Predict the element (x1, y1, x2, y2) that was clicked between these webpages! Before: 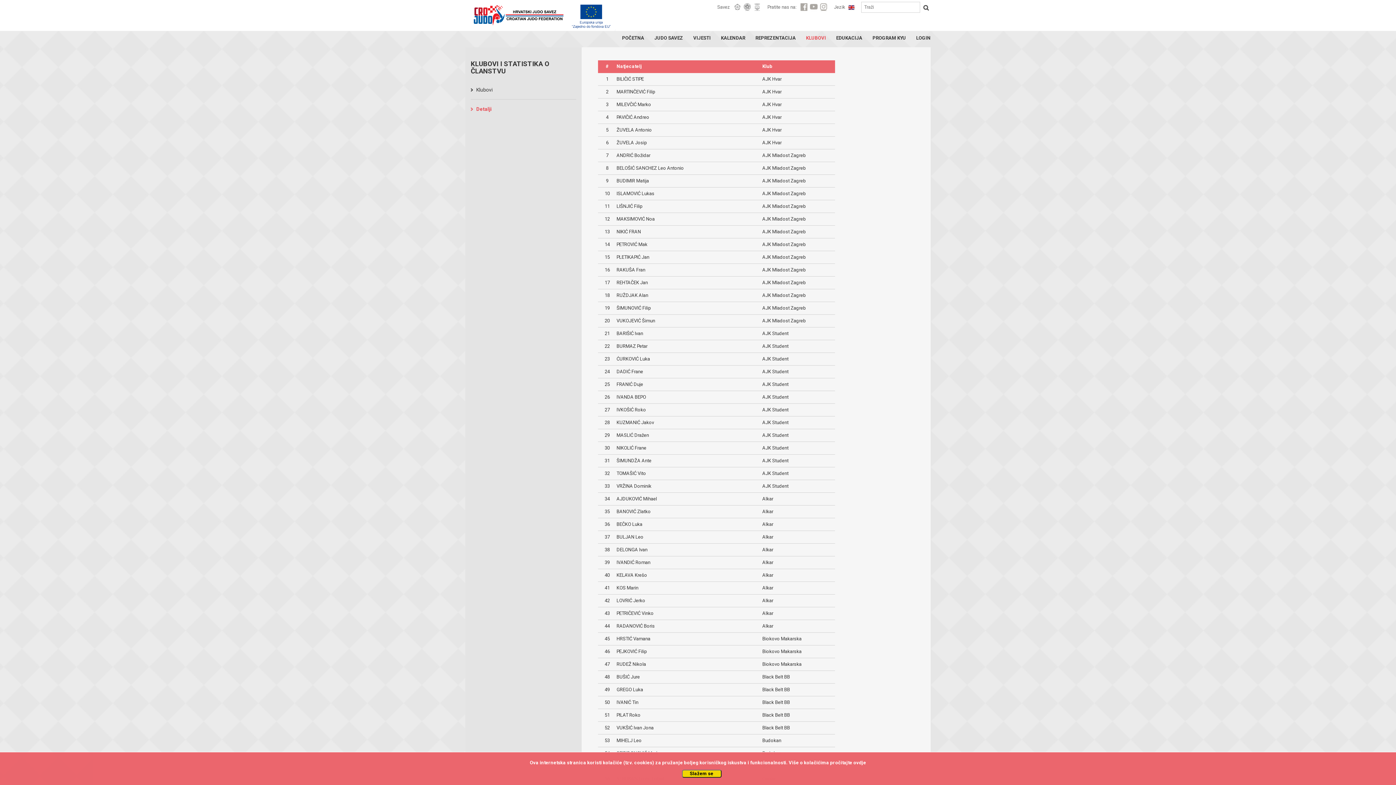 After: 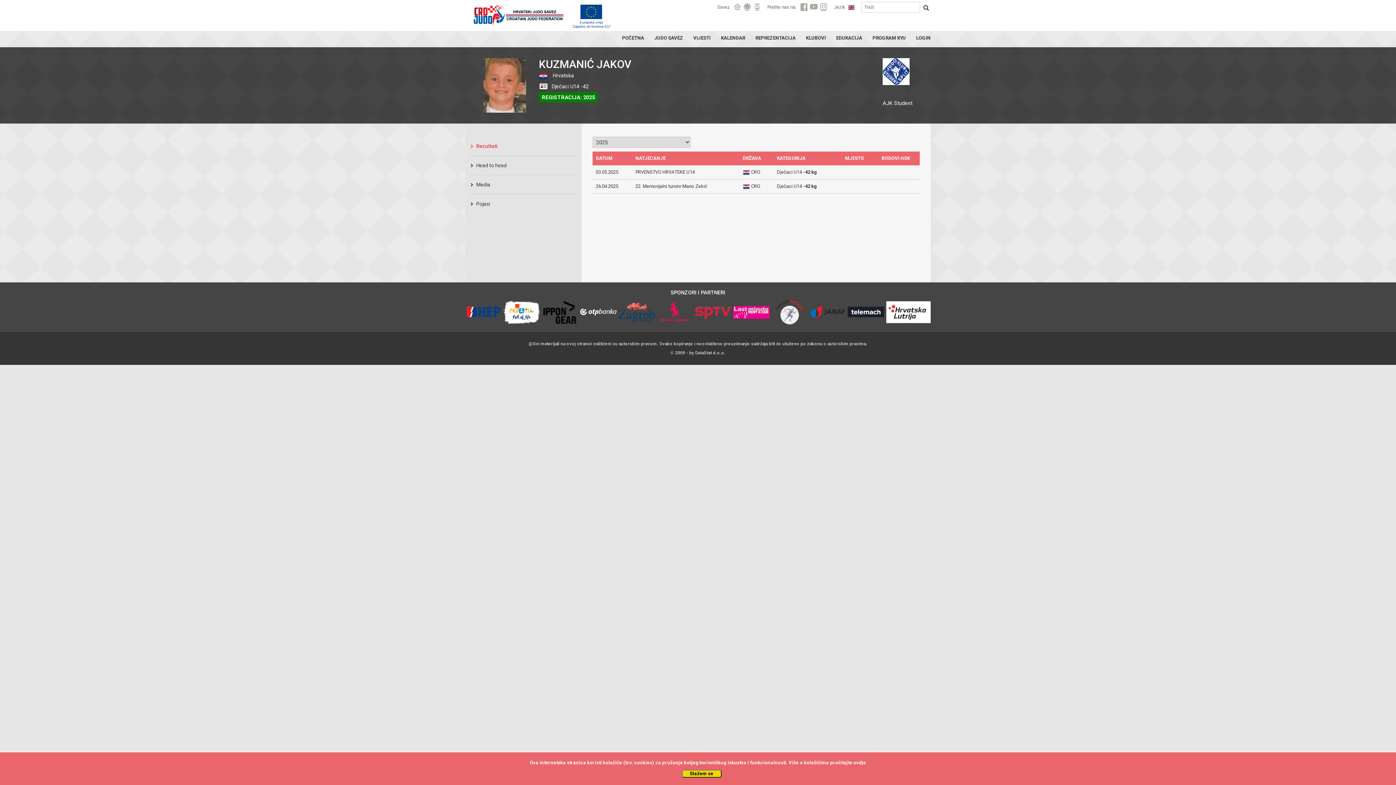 Action: bbox: (616, 420, 654, 425) label: KUZMANIĆ Jakov